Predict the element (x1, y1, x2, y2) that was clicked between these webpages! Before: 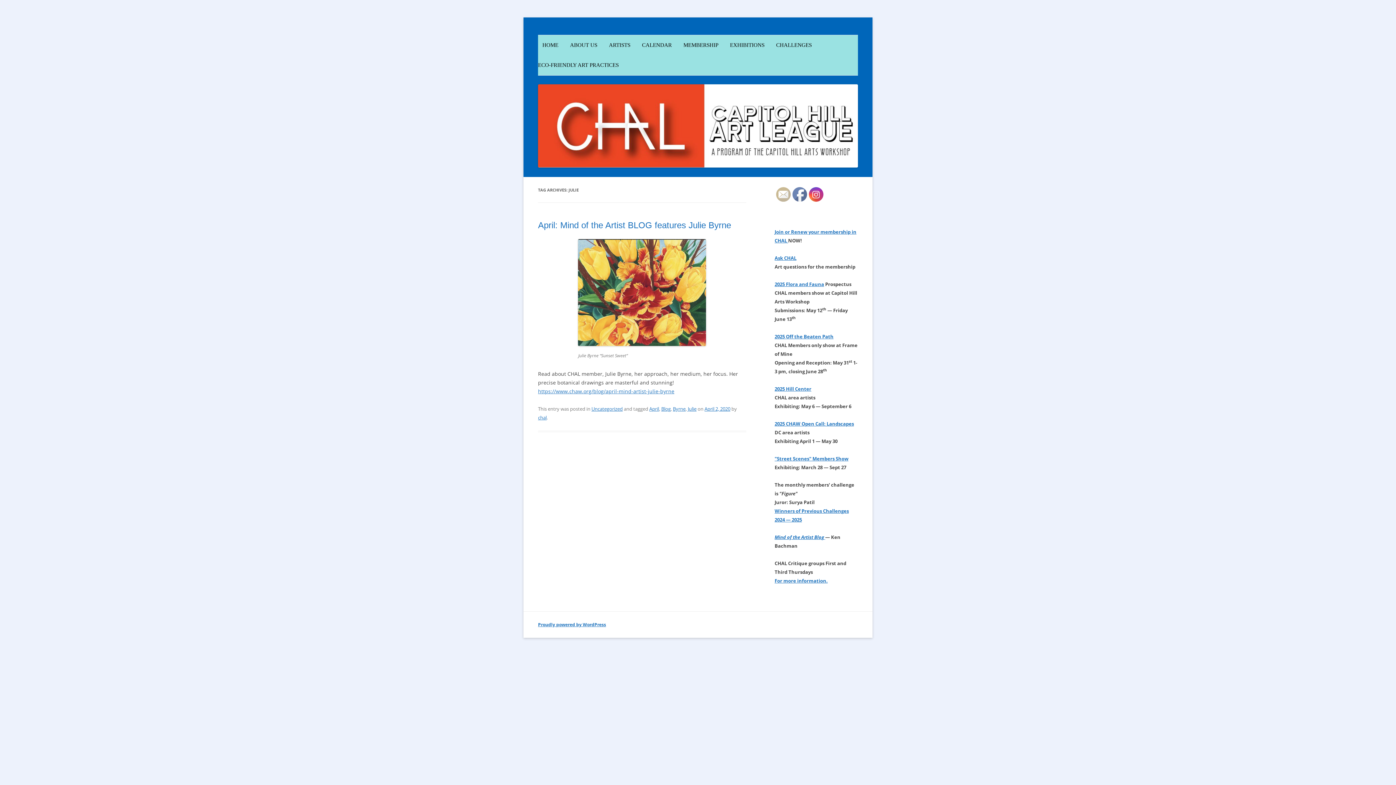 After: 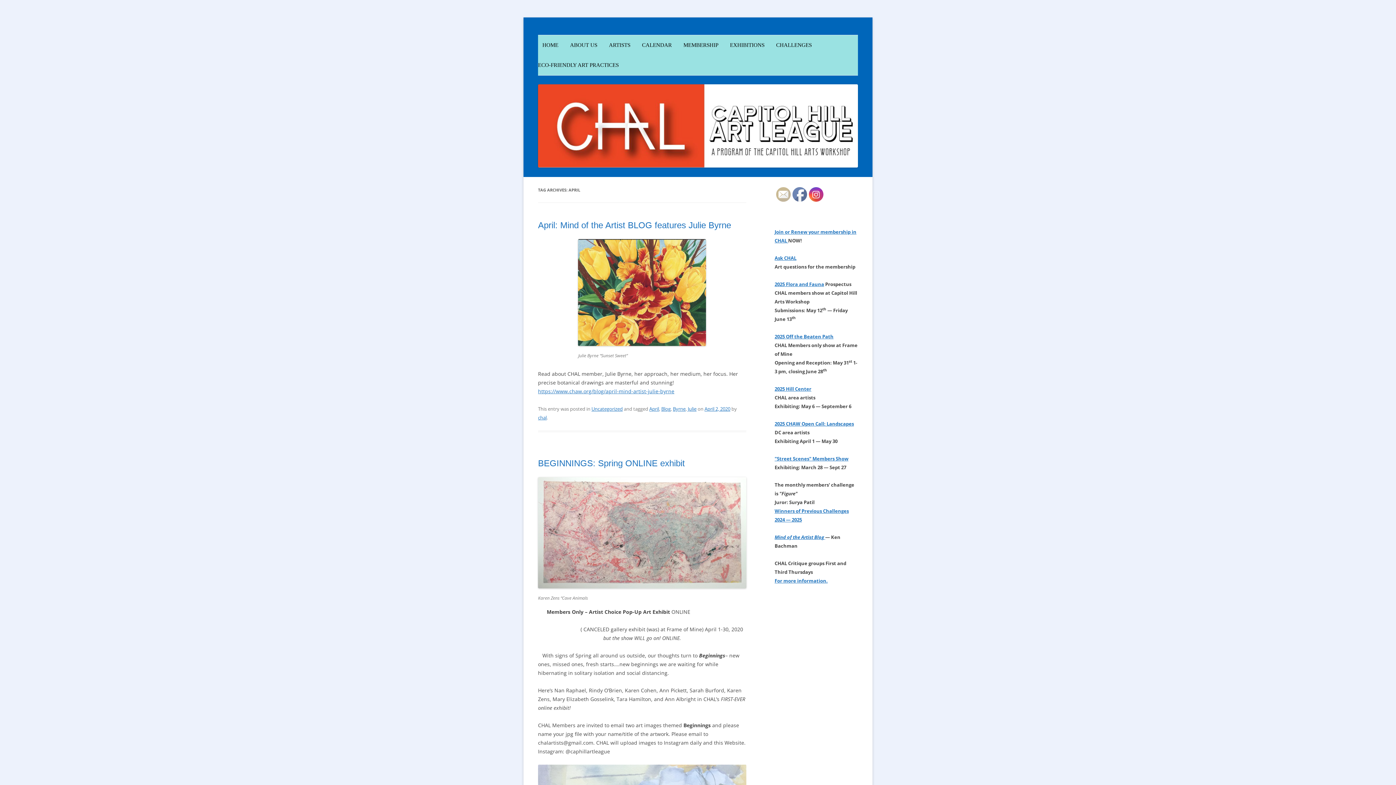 Action: bbox: (649, 405, 659, 412) label: April